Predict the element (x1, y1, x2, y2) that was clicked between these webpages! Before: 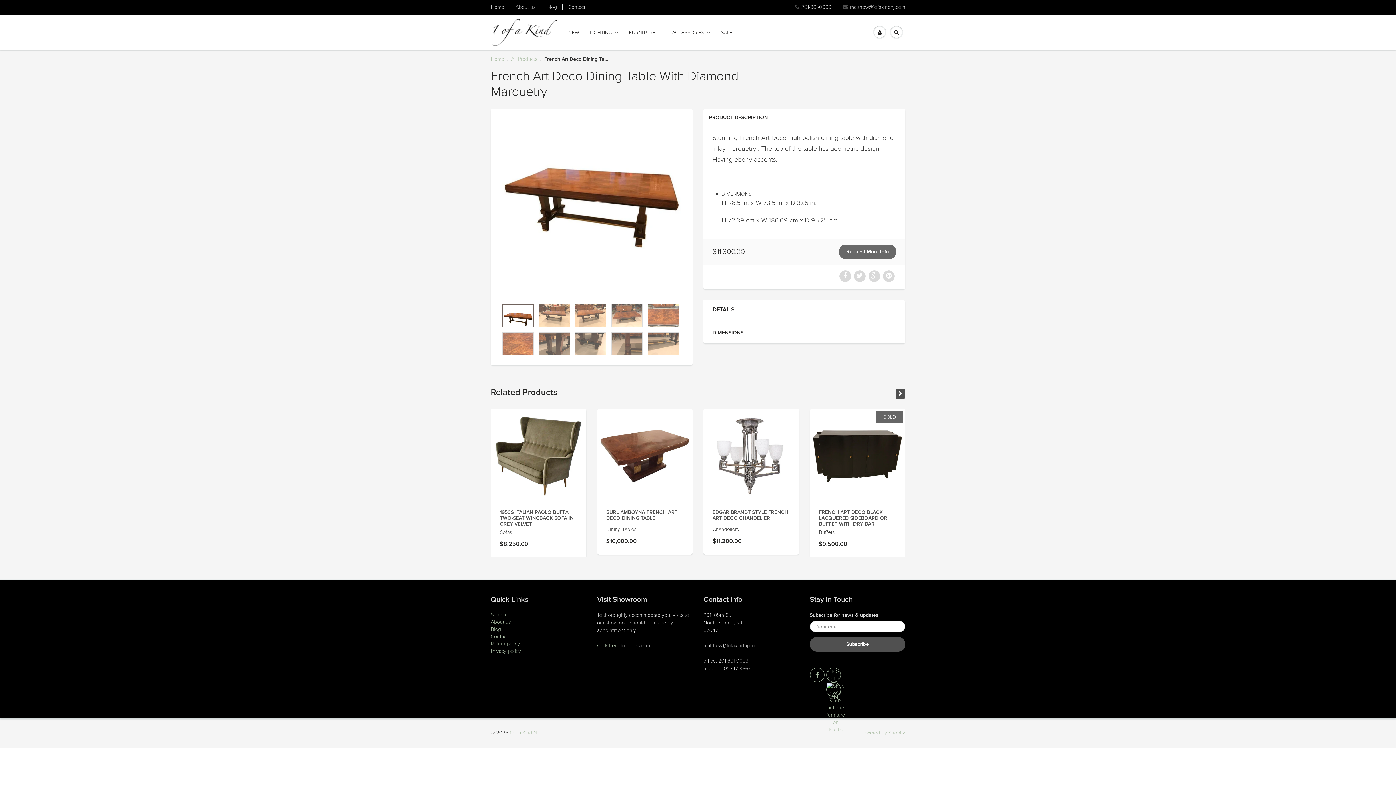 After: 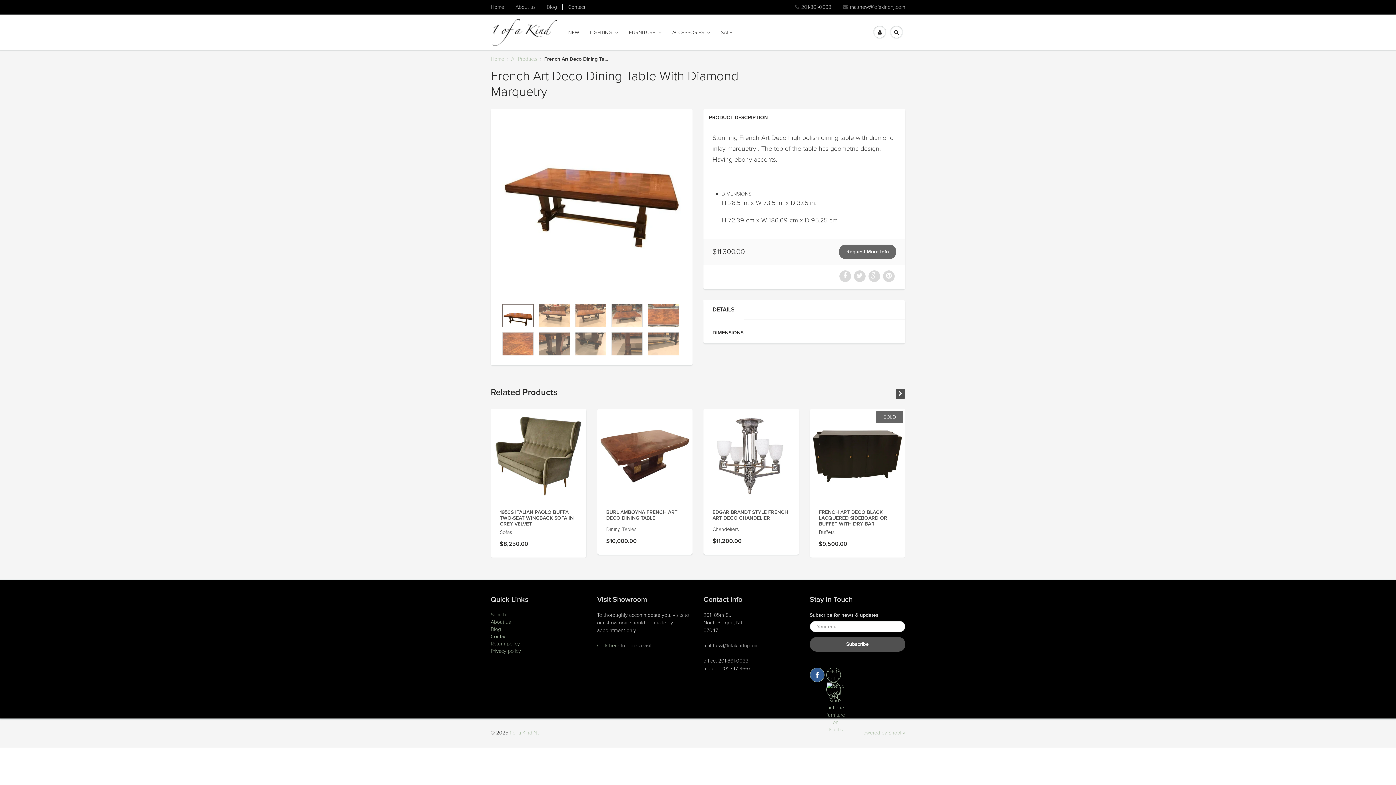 Action: bbox: (810, 668, 824, 682)